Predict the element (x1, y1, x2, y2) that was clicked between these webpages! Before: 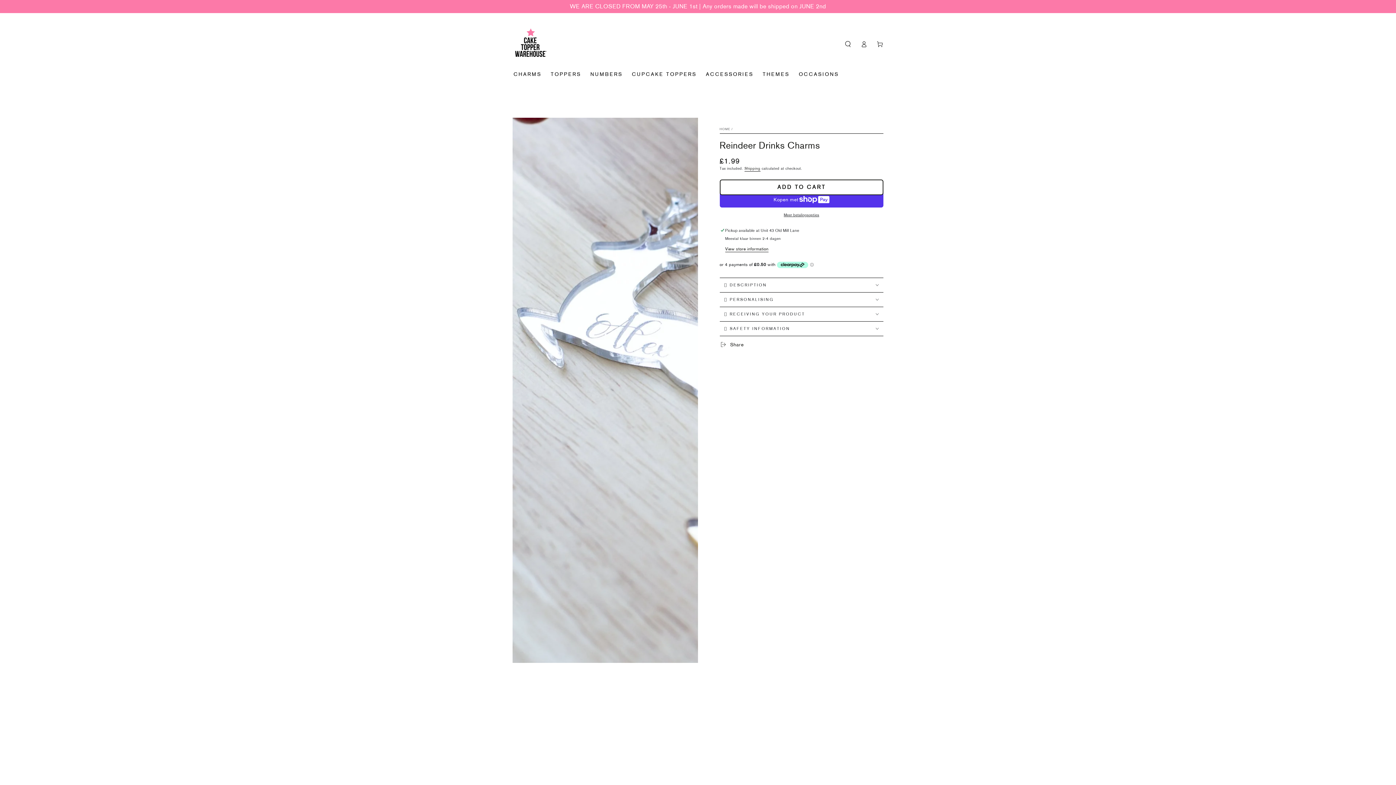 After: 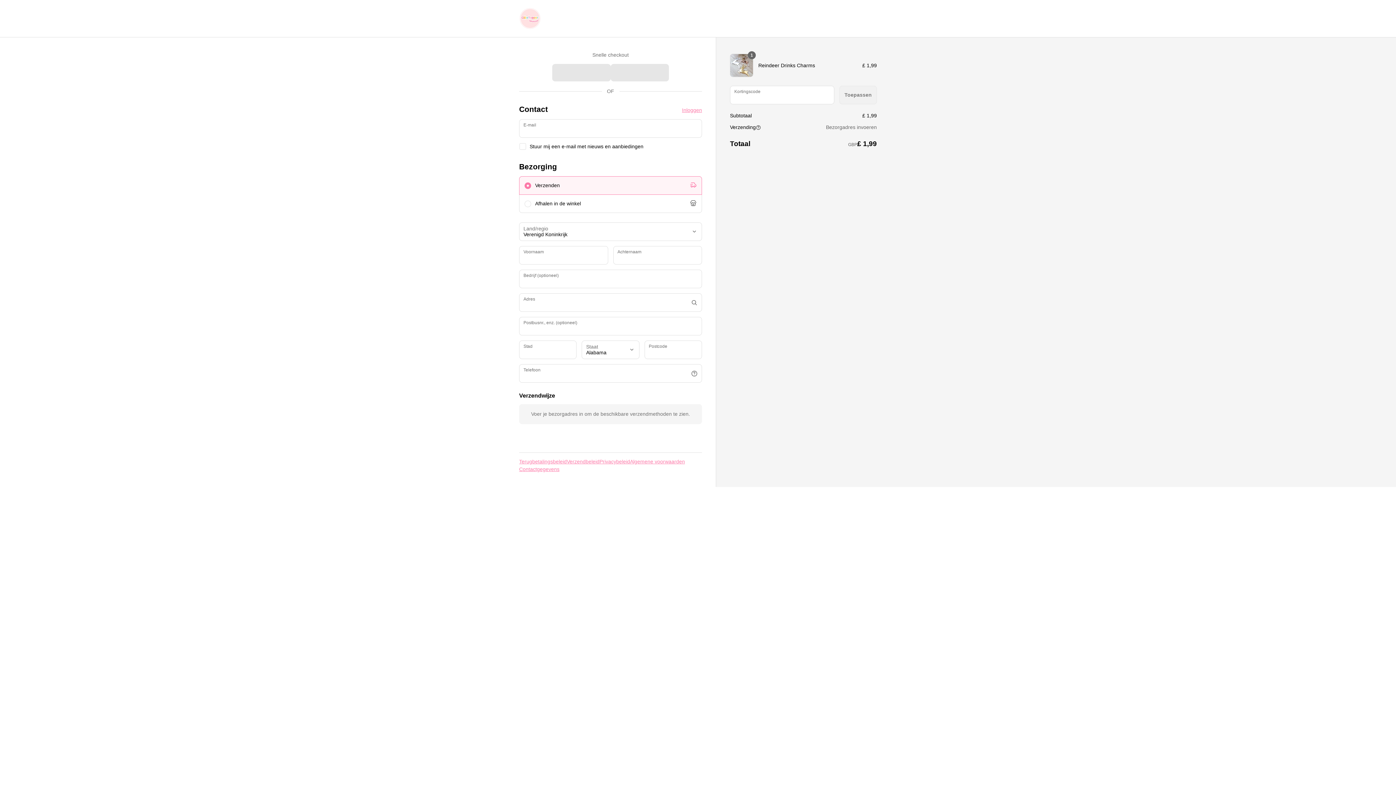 Action: label: Meer betalingsopties bbox: (719, 212, 883, 218)